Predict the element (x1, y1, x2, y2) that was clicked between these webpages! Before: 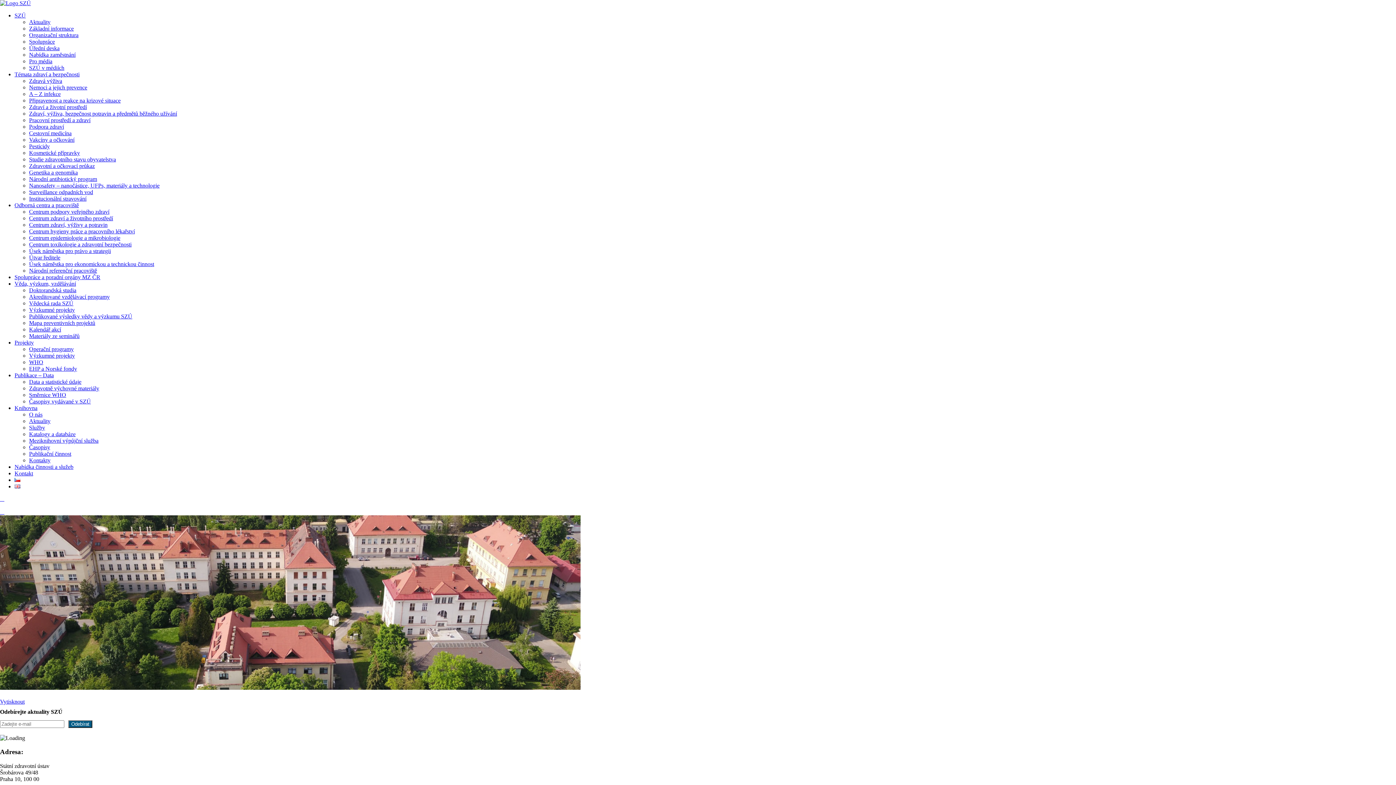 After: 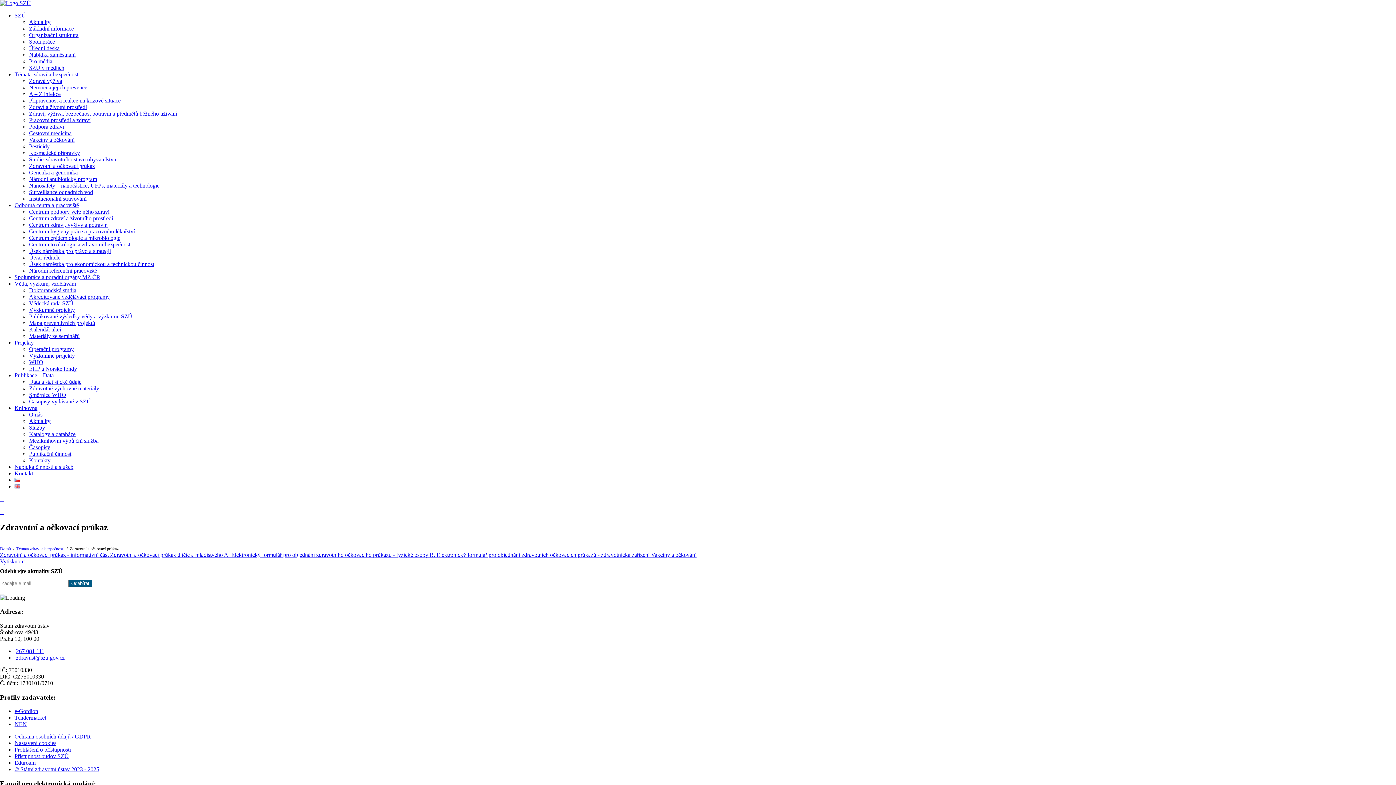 Action: bbox: (29, 162, 94, 169) label: Zdravotní a očkovací průkaz